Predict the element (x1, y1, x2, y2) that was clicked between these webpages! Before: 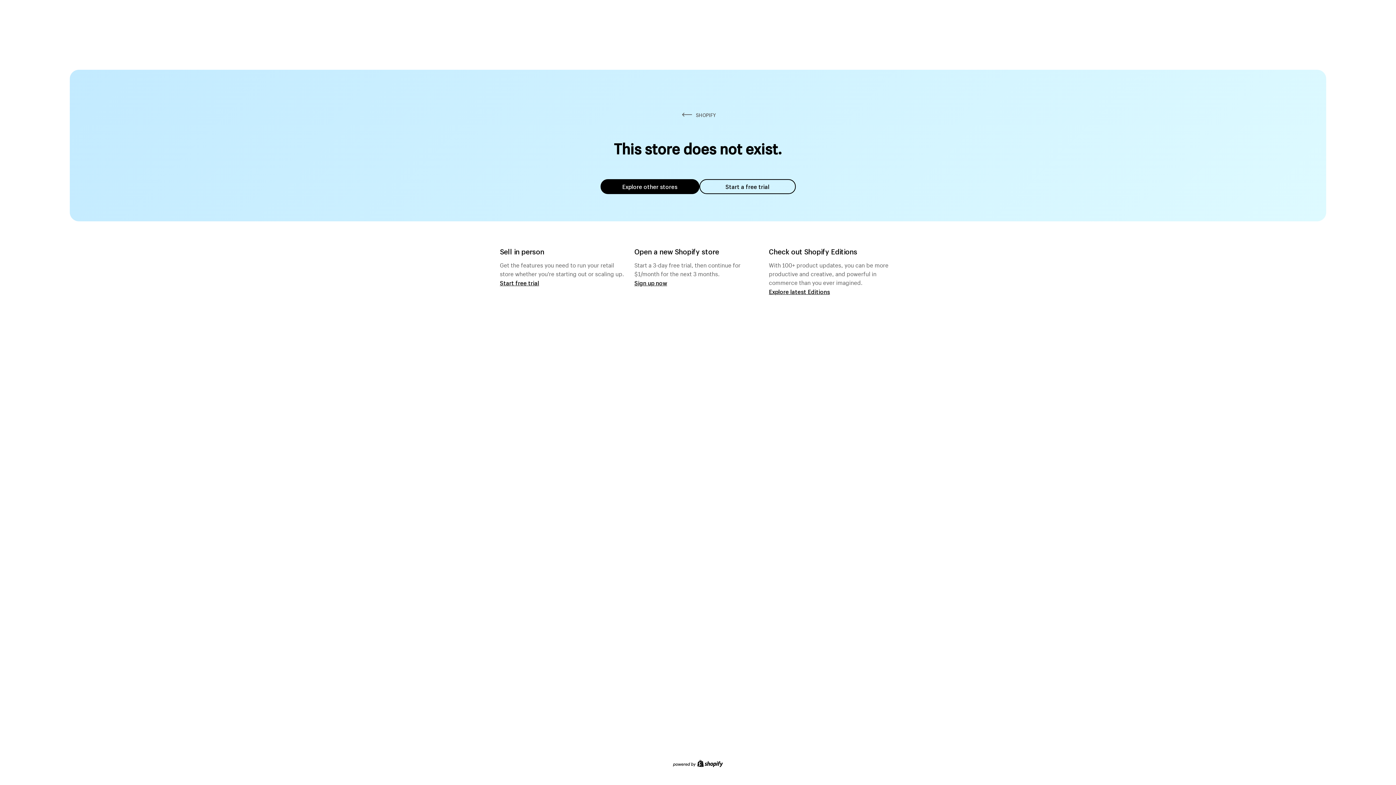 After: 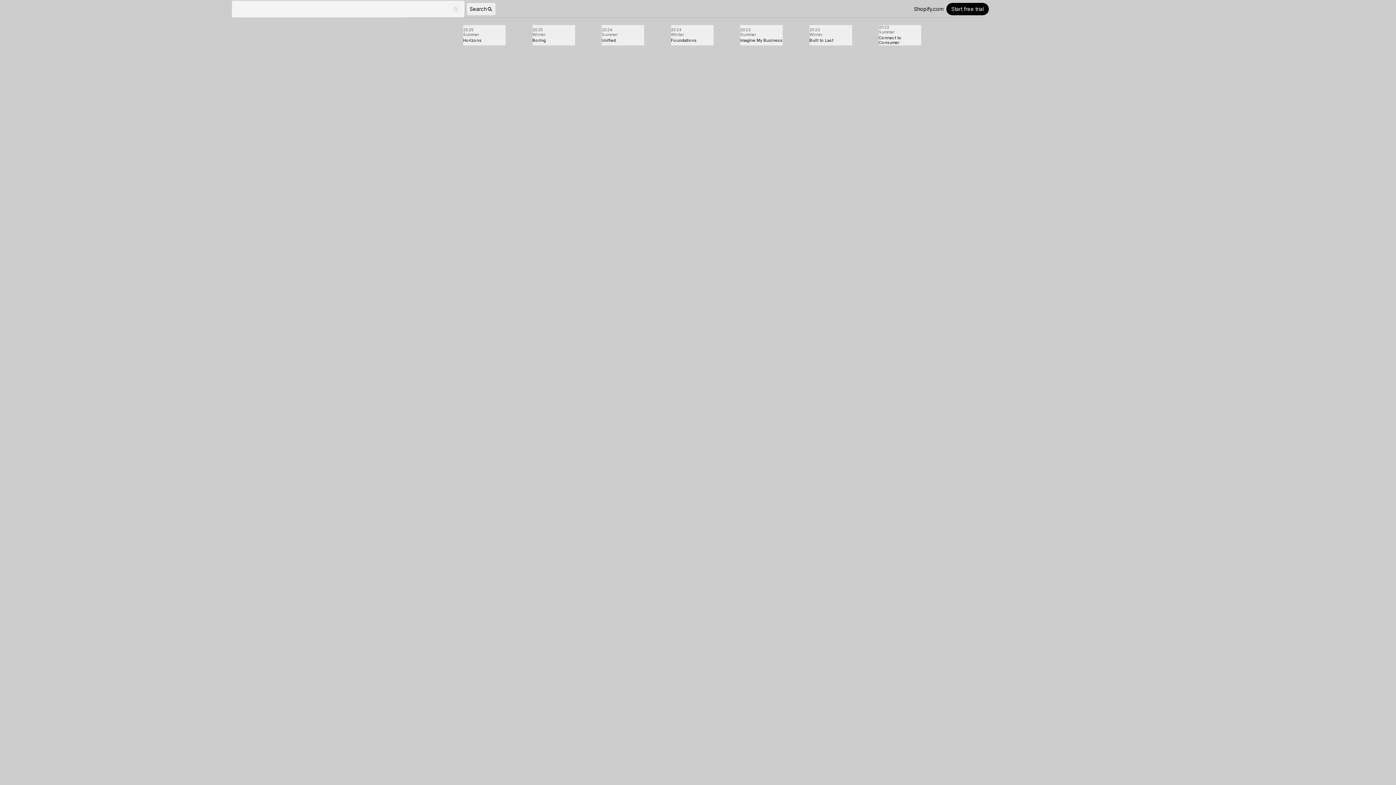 Action: bbox: (769, 287, 830, 295) label: Explore latest Editions